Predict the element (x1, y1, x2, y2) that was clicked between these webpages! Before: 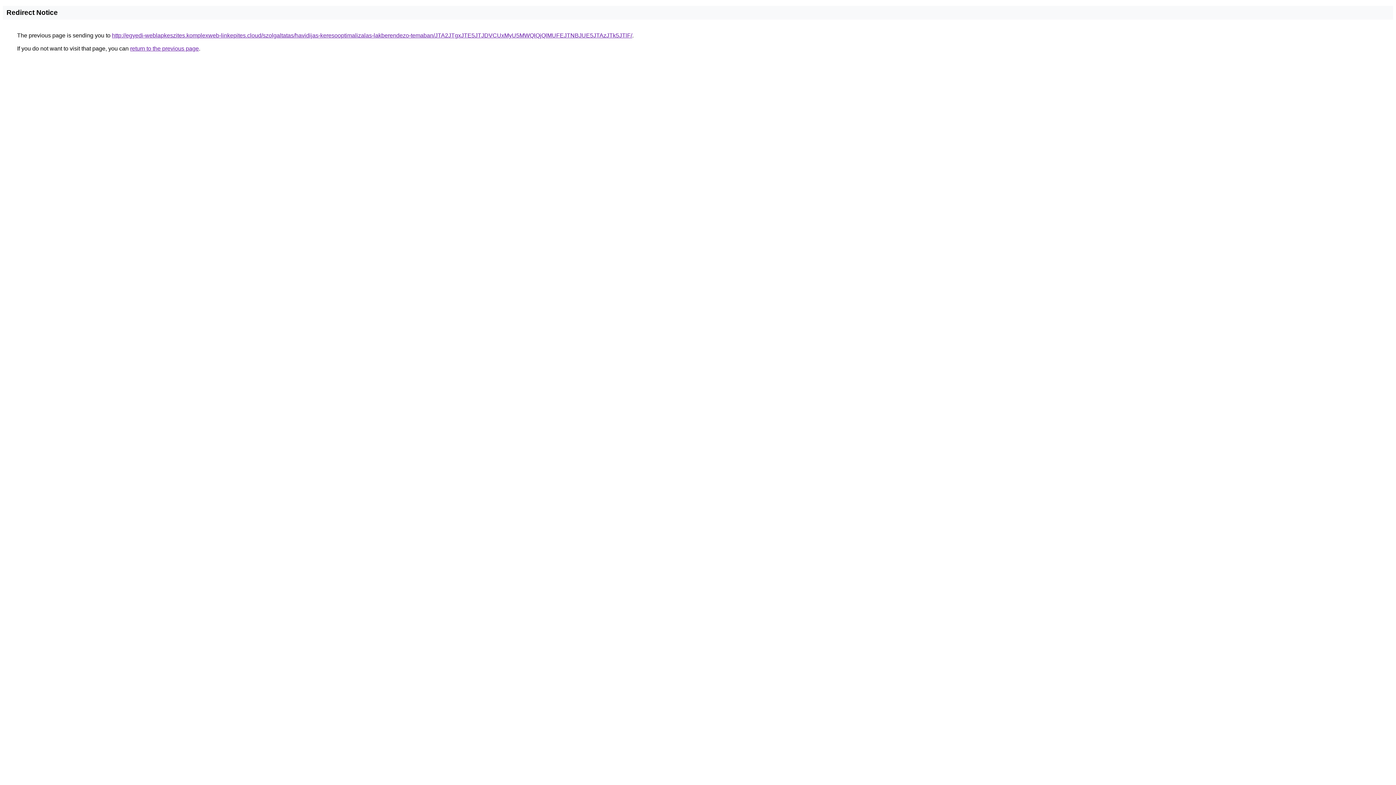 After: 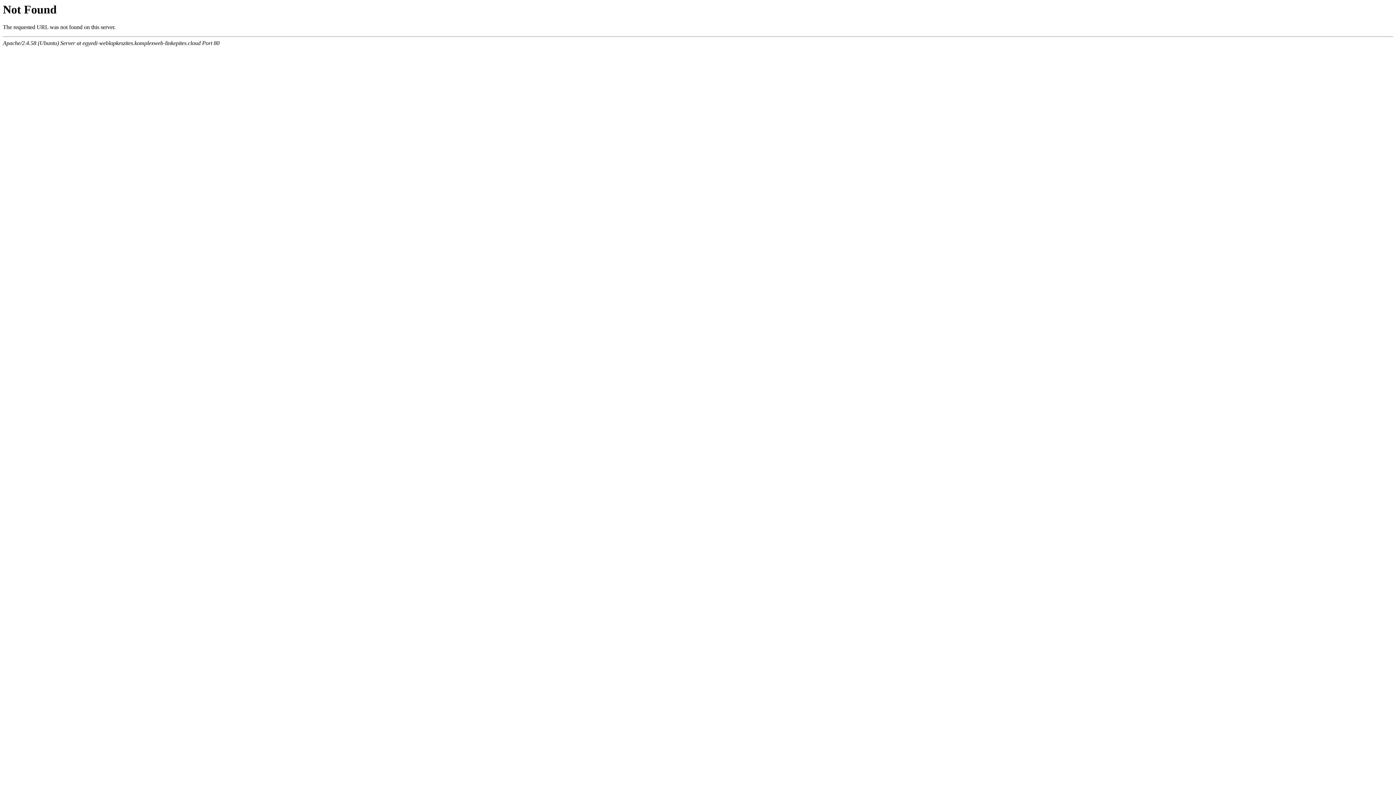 Action: bbox: (112, 32, 632, 38) label: http://egyedi-weblapkeszites.komplexweb-linkepites.cloud/szolgaltatas/havidijas-keresooptimalizalas-lakberendezo-temaban/JTA2JTgxJTE5JTJDVCUxMyU5MWQlQjQlMUFEJTNBJUE5JTAzJTk5JTlF/